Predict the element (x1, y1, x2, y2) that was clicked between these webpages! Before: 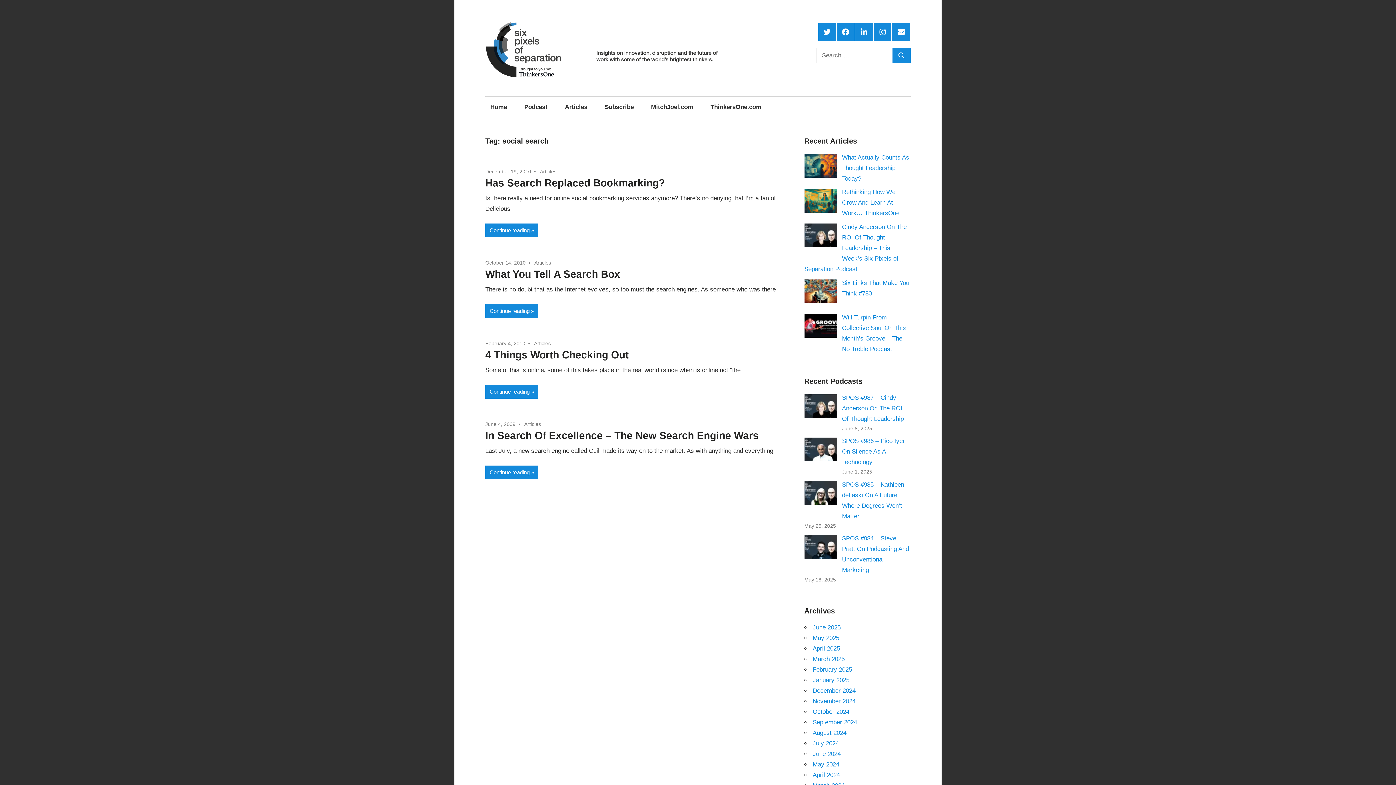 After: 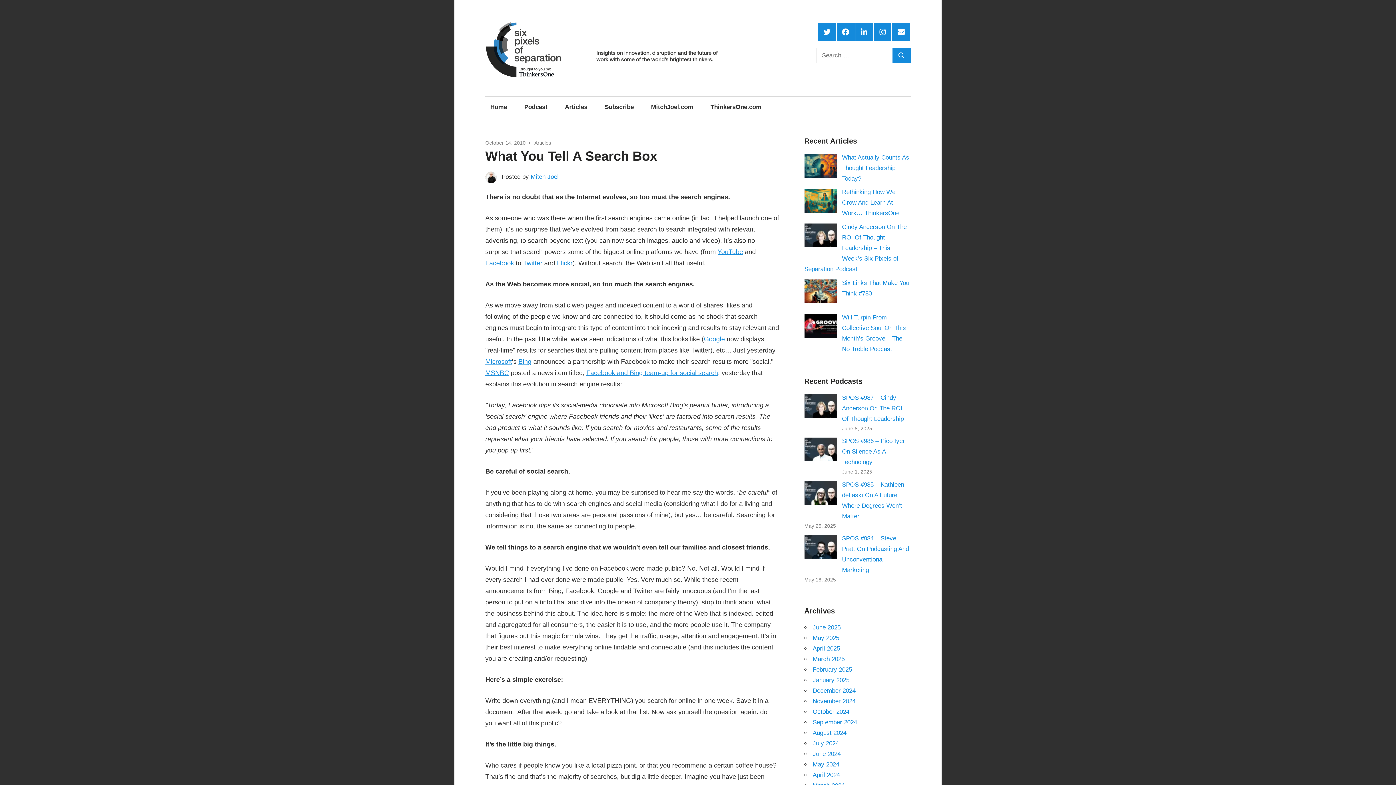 Action: bbox: (485, 259, 525, 265) label: October 14, 2010